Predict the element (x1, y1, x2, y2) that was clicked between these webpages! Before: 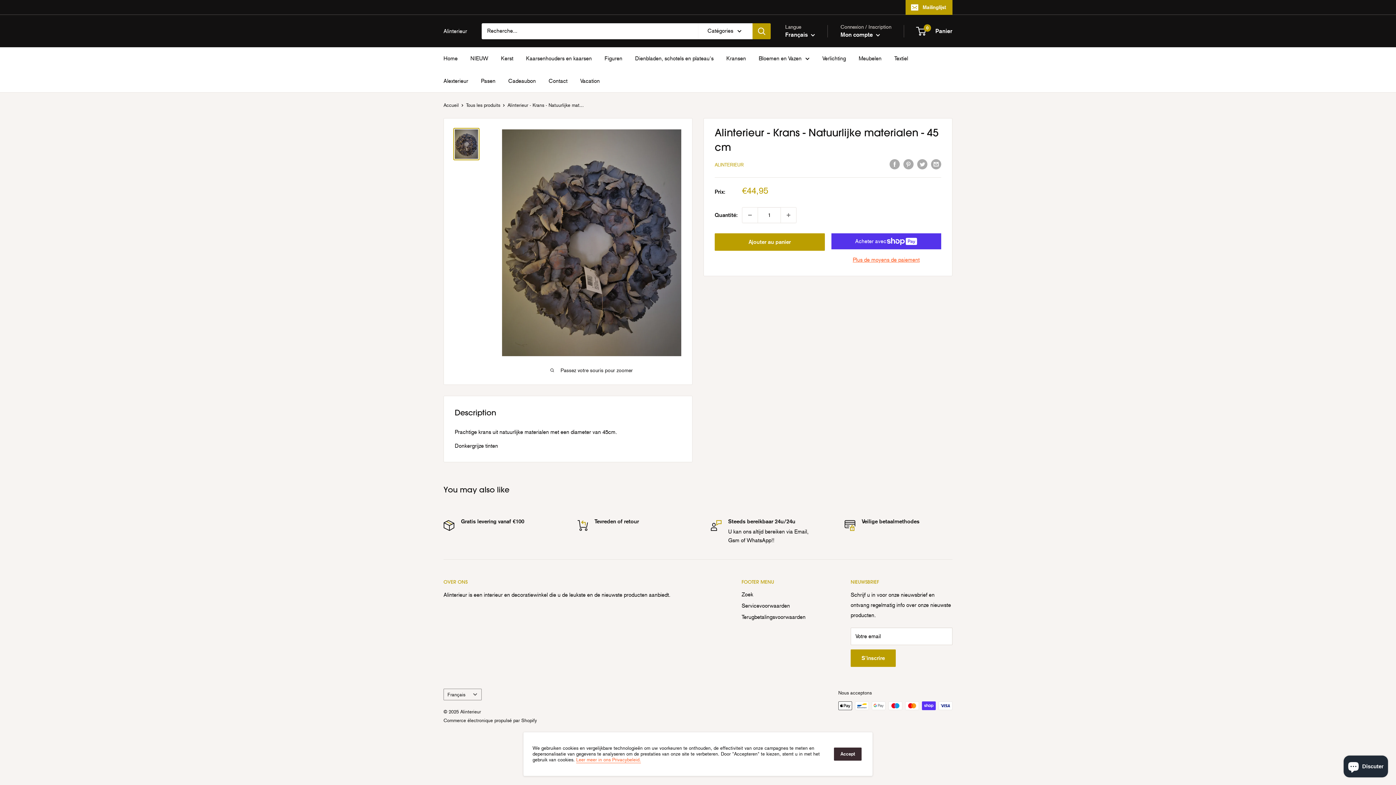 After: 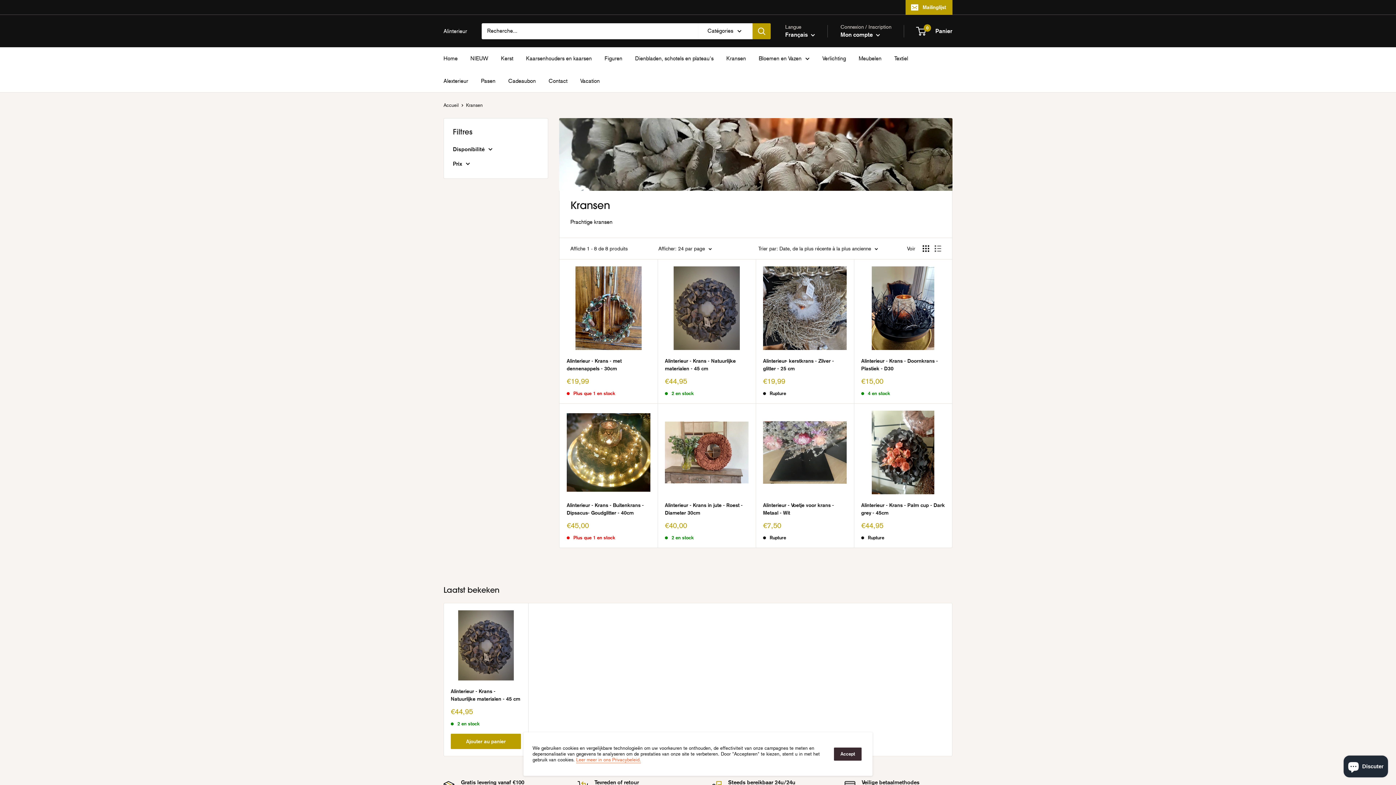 Action: bbox: (726, 53, 746, 63) label: Kransen